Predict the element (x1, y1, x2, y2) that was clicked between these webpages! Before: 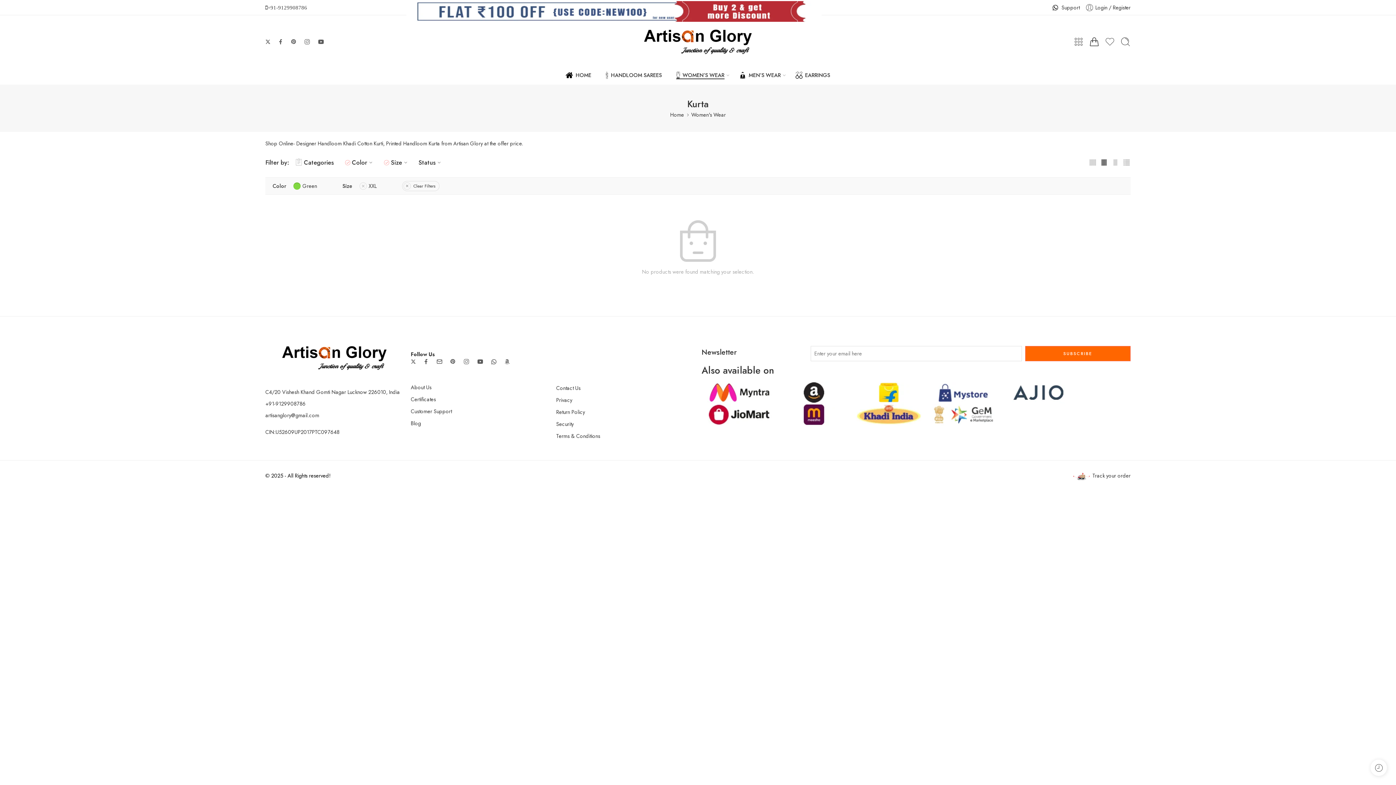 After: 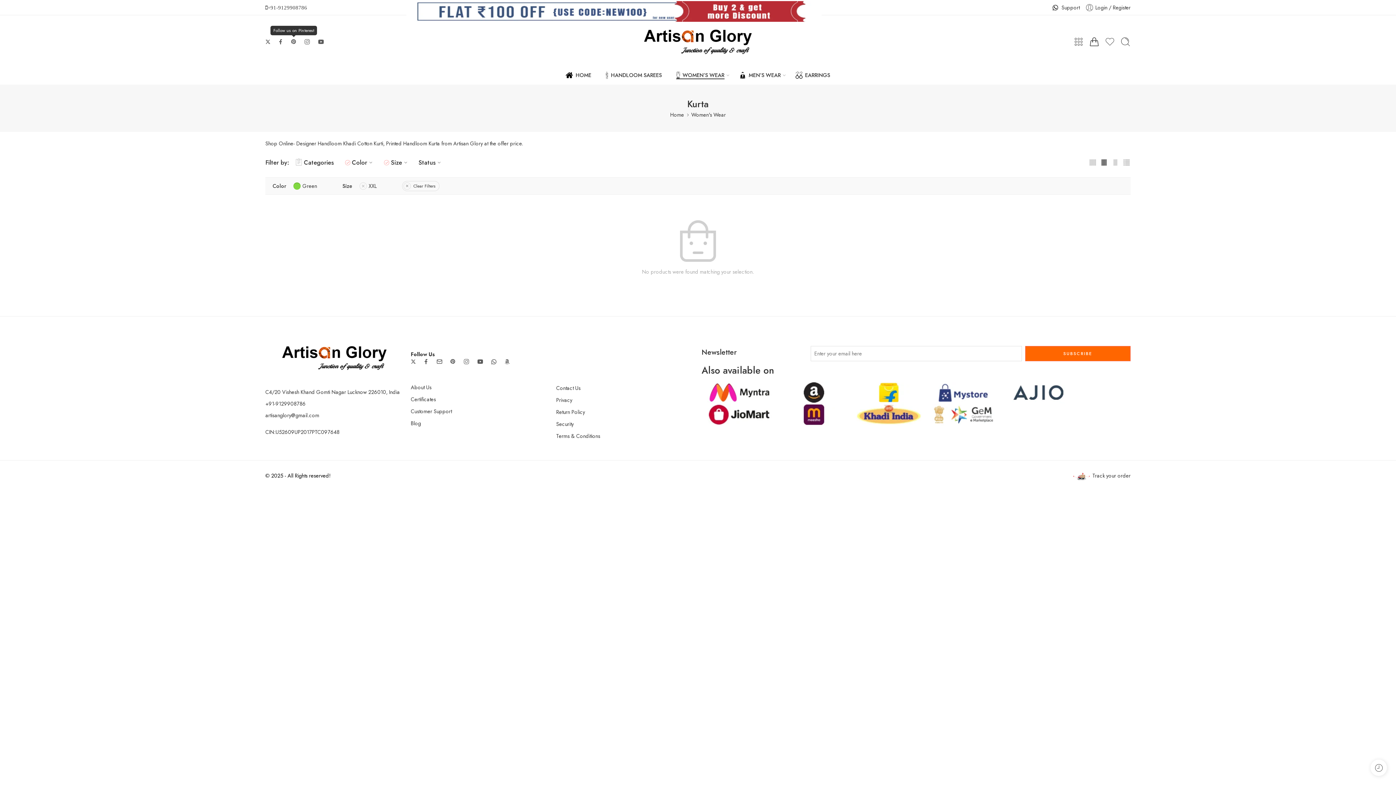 Action: bbox: (290, 39, 296, 44)